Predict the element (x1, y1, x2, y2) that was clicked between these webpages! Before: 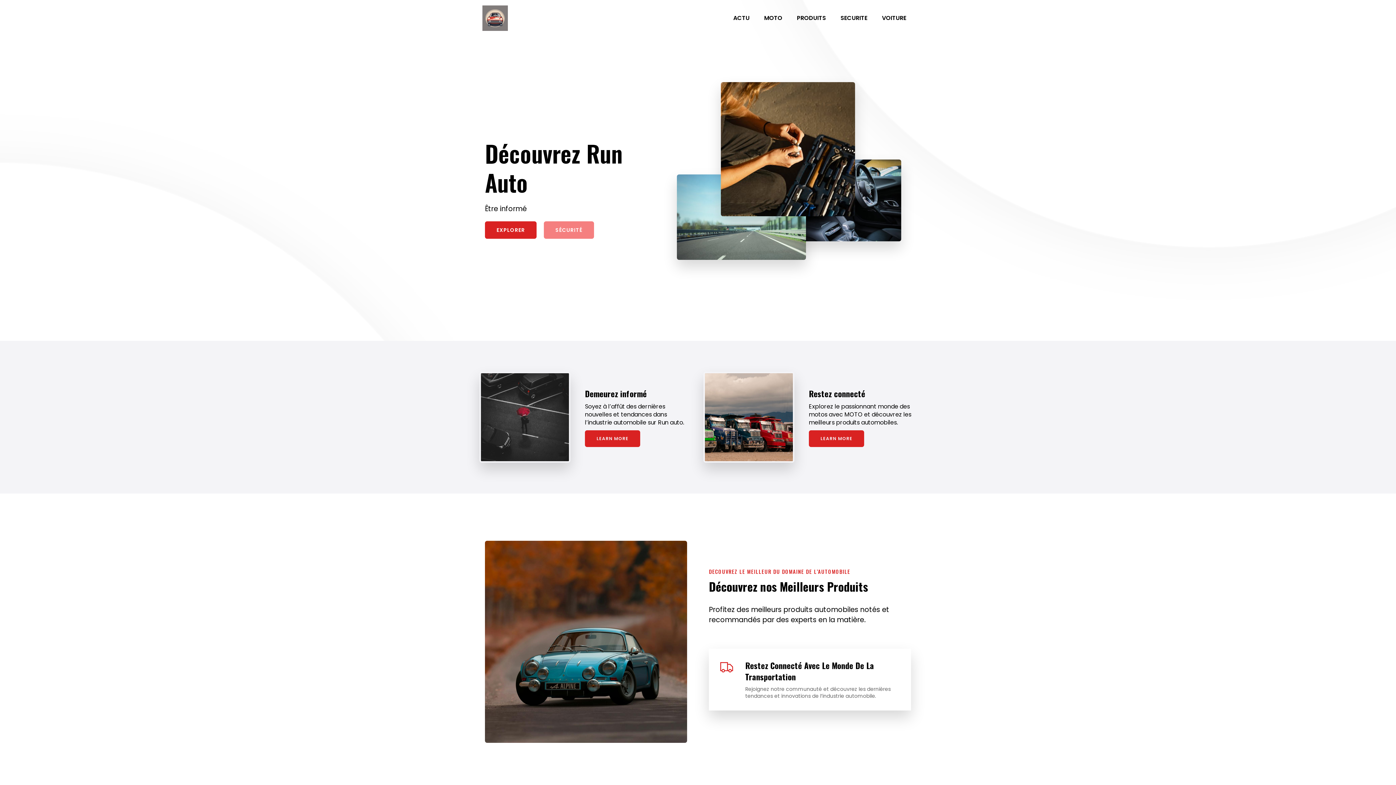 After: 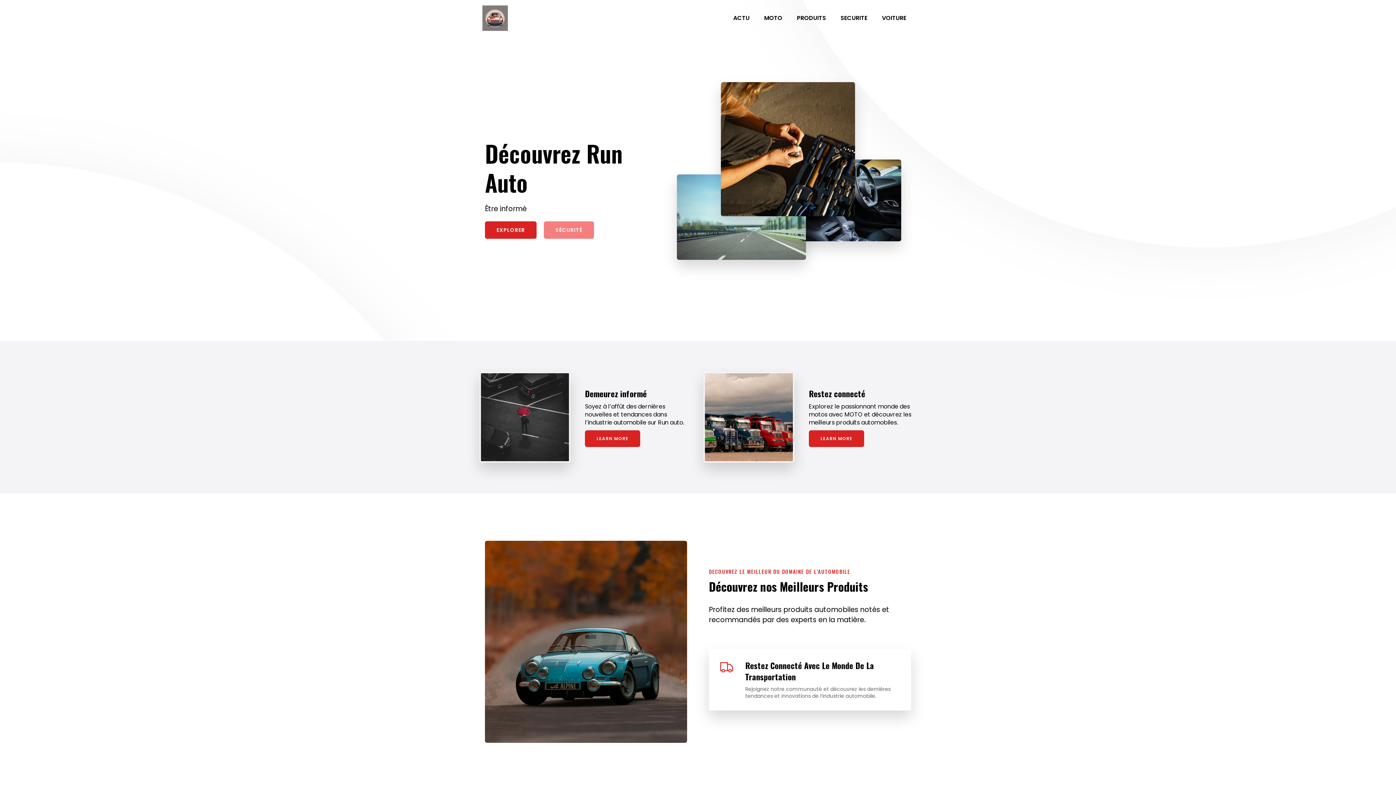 Action: bbox: (482, 5, 508, 30)